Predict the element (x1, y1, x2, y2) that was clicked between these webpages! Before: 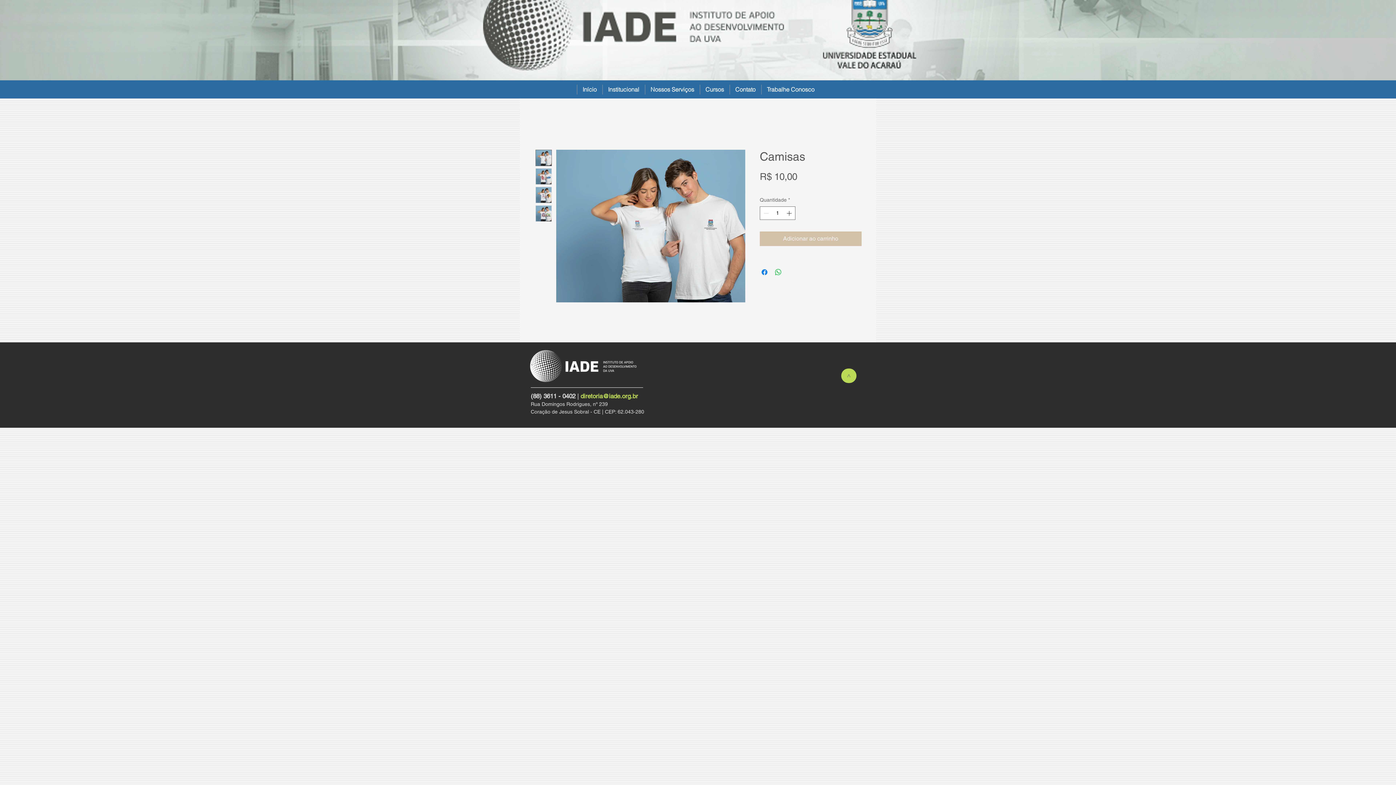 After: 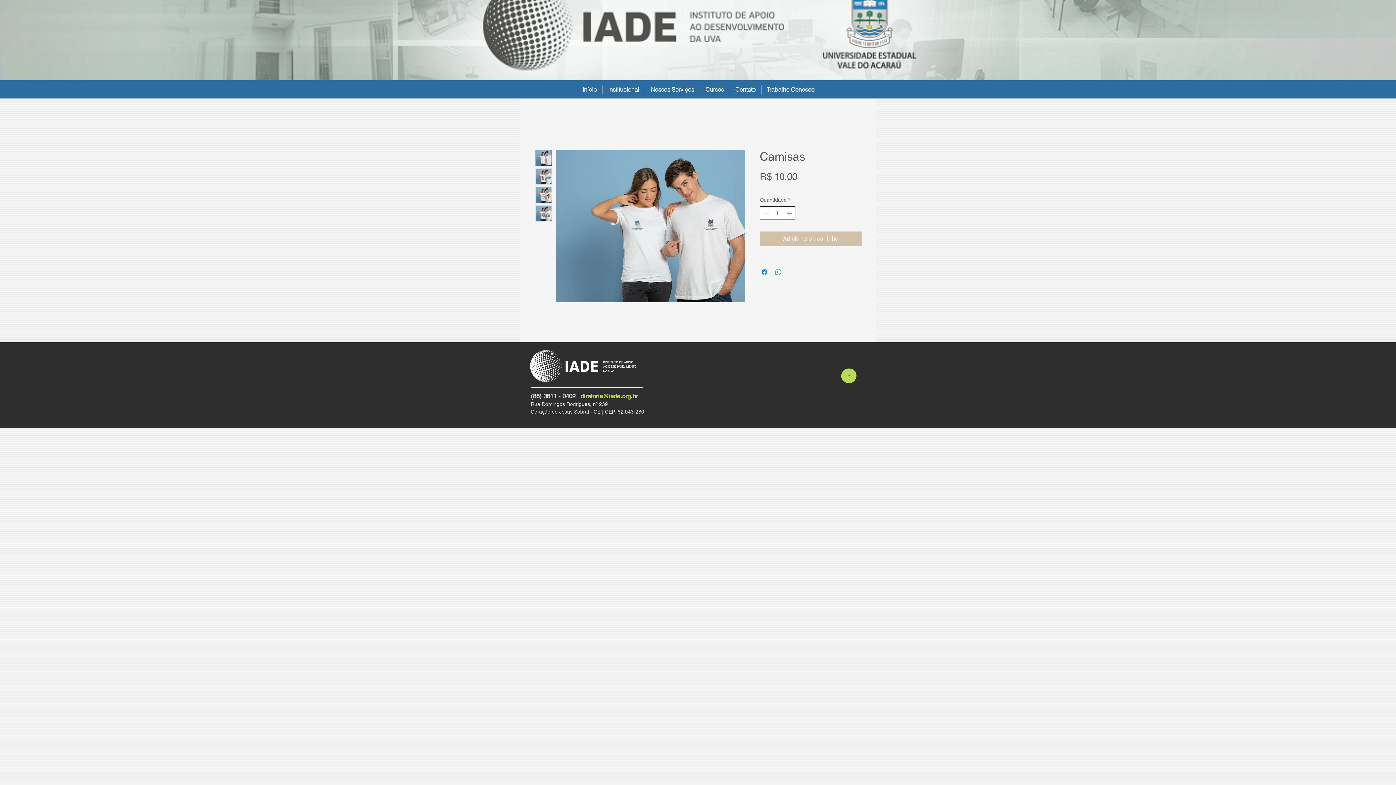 Action: bbox: (785, 206, 794, 219) label: Increment